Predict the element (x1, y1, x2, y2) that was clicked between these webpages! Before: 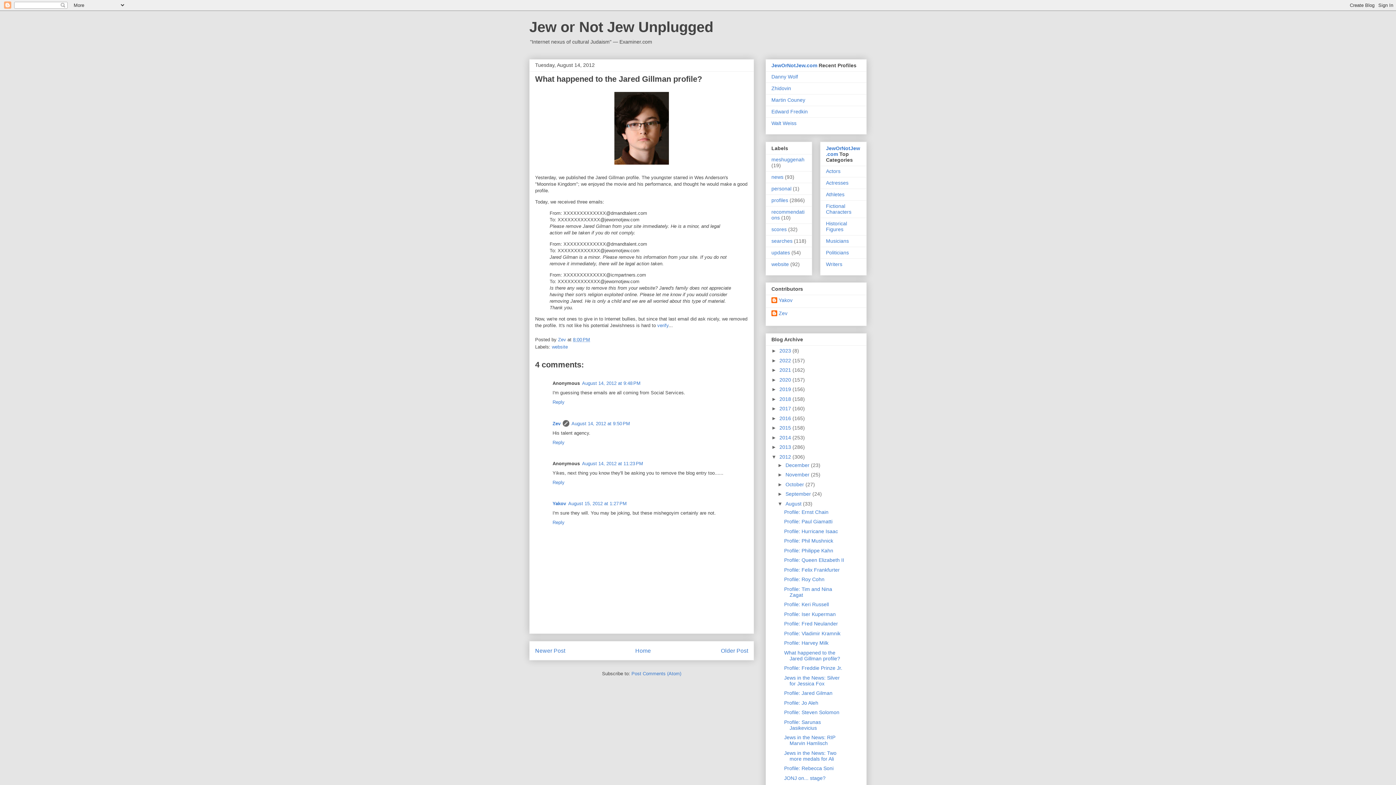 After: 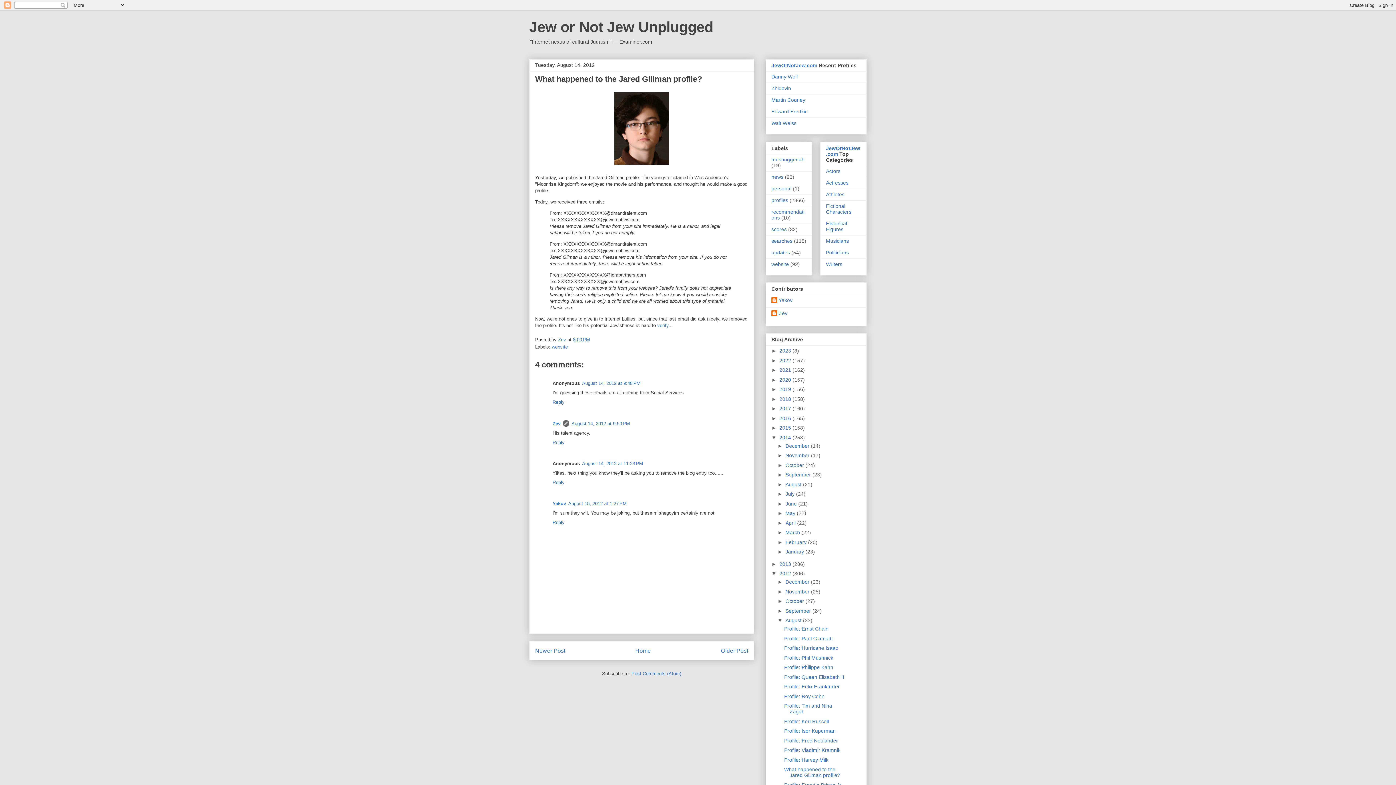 Action: label: ►   bbox: (771, 434, 779, 440)